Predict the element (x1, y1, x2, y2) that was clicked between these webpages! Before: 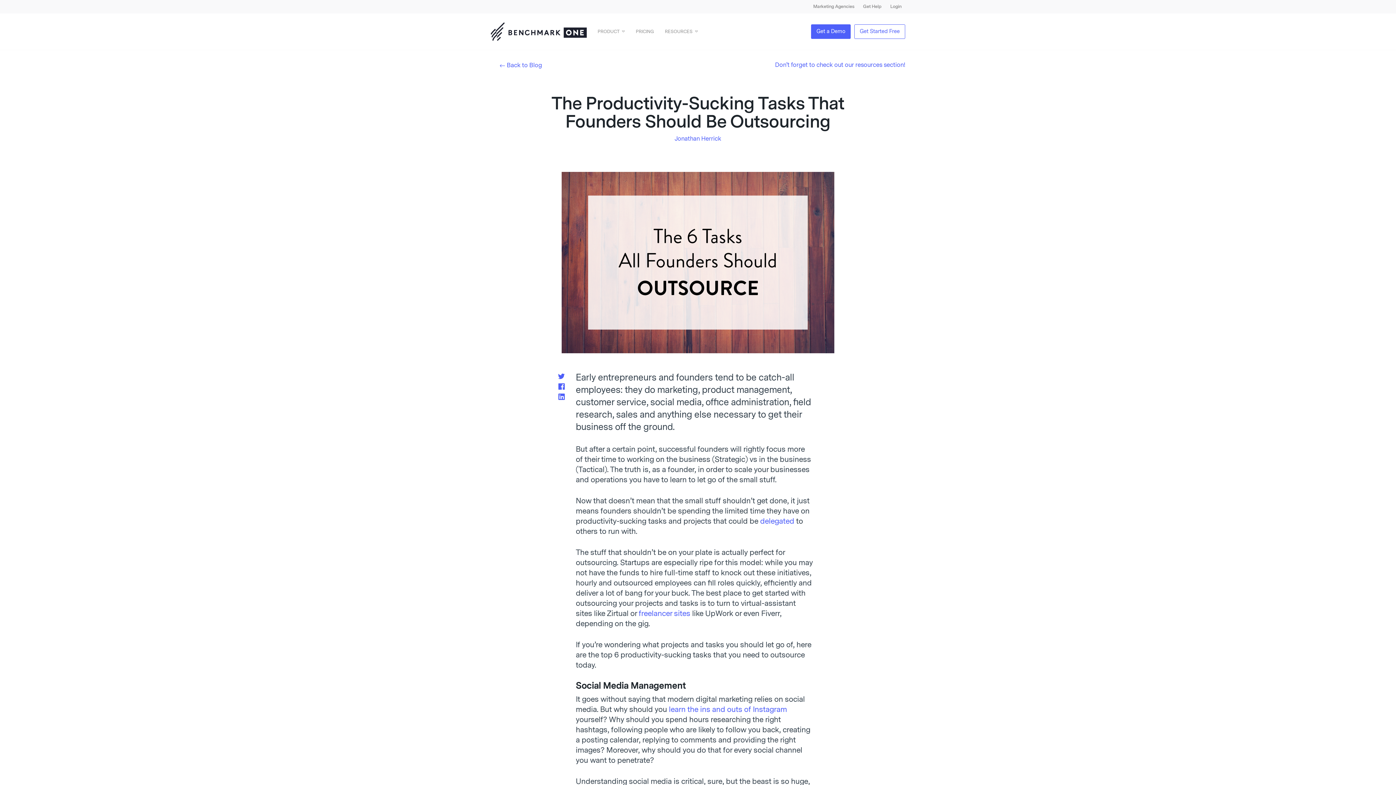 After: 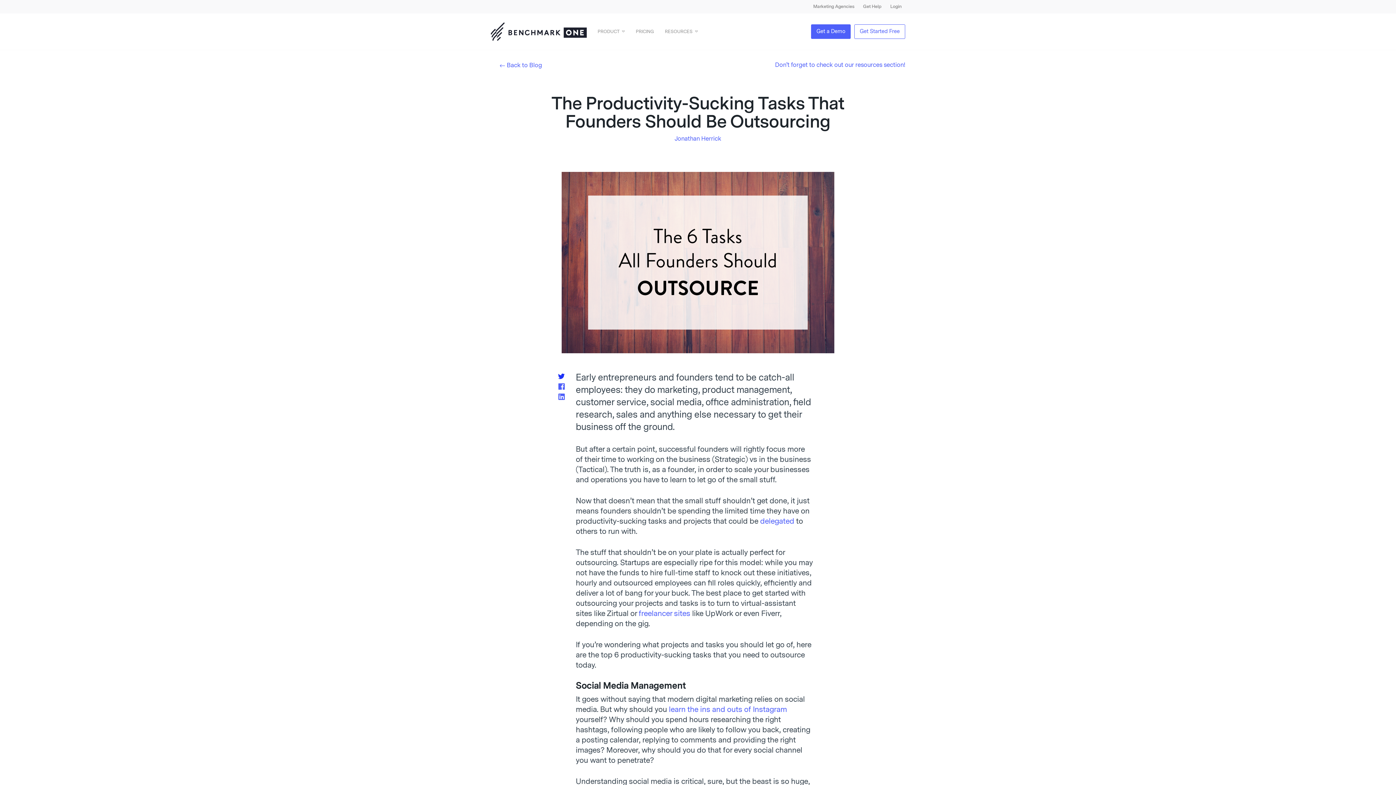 Action: bbox: (557, 372, 565, 380)